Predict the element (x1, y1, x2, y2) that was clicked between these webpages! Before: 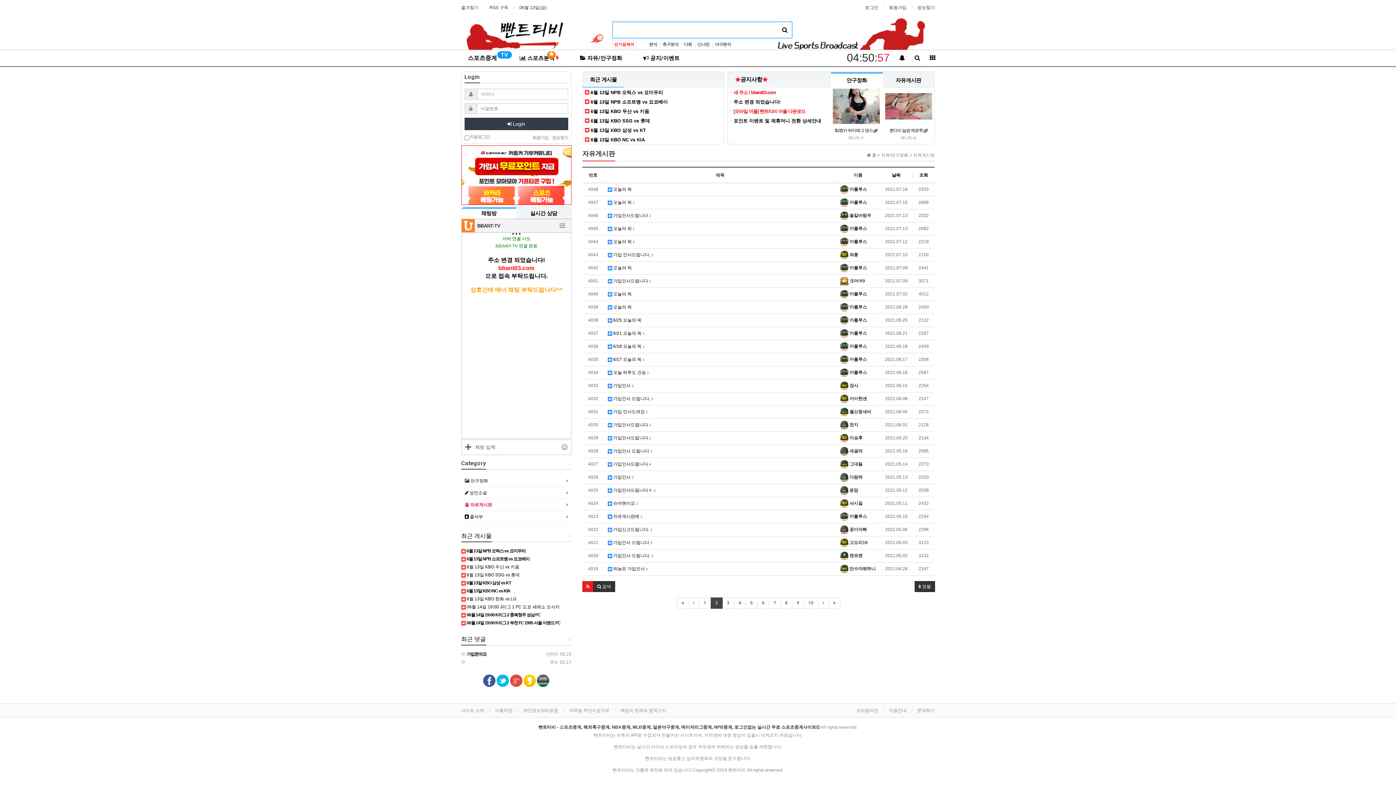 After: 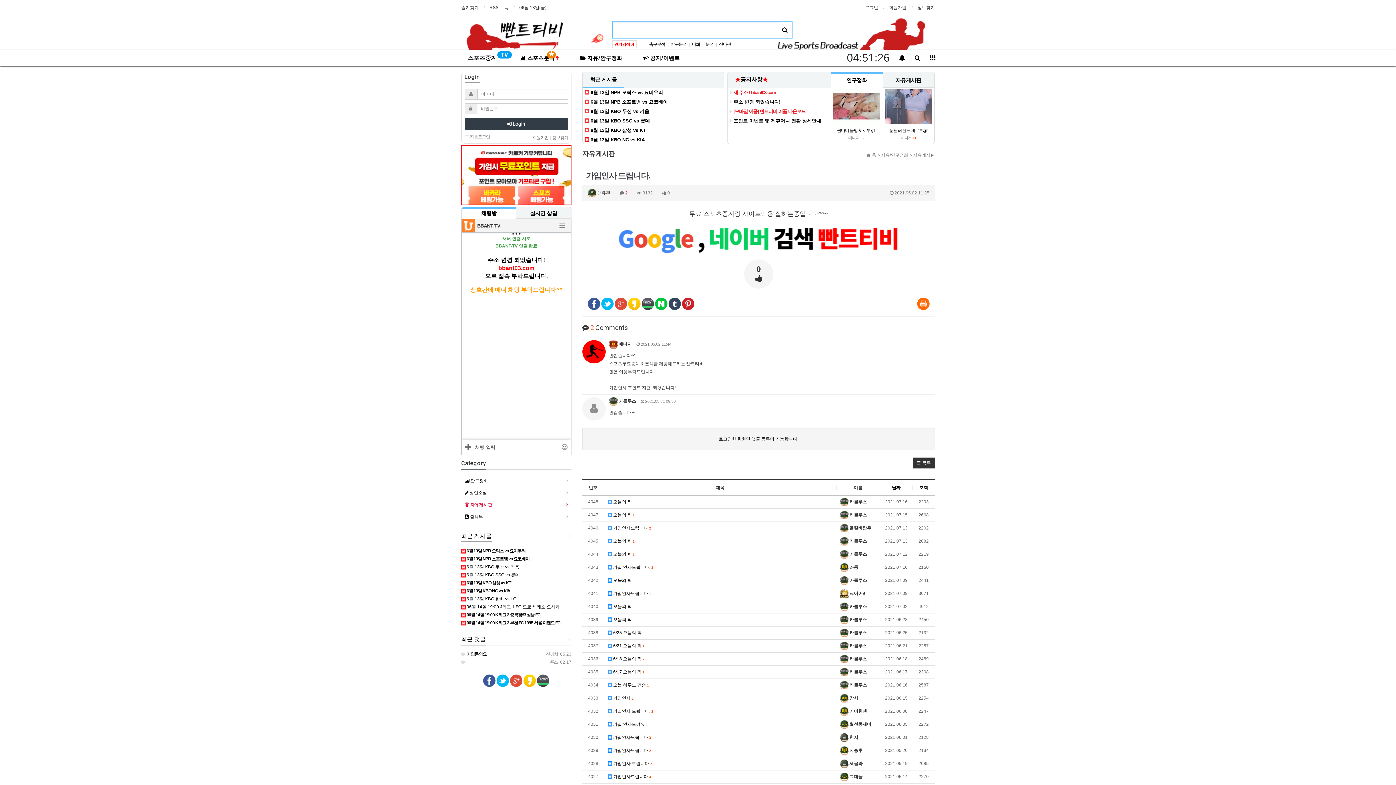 Action: bbox: (607, 552, 836, 560) label:  가입인사 드립니다. 2